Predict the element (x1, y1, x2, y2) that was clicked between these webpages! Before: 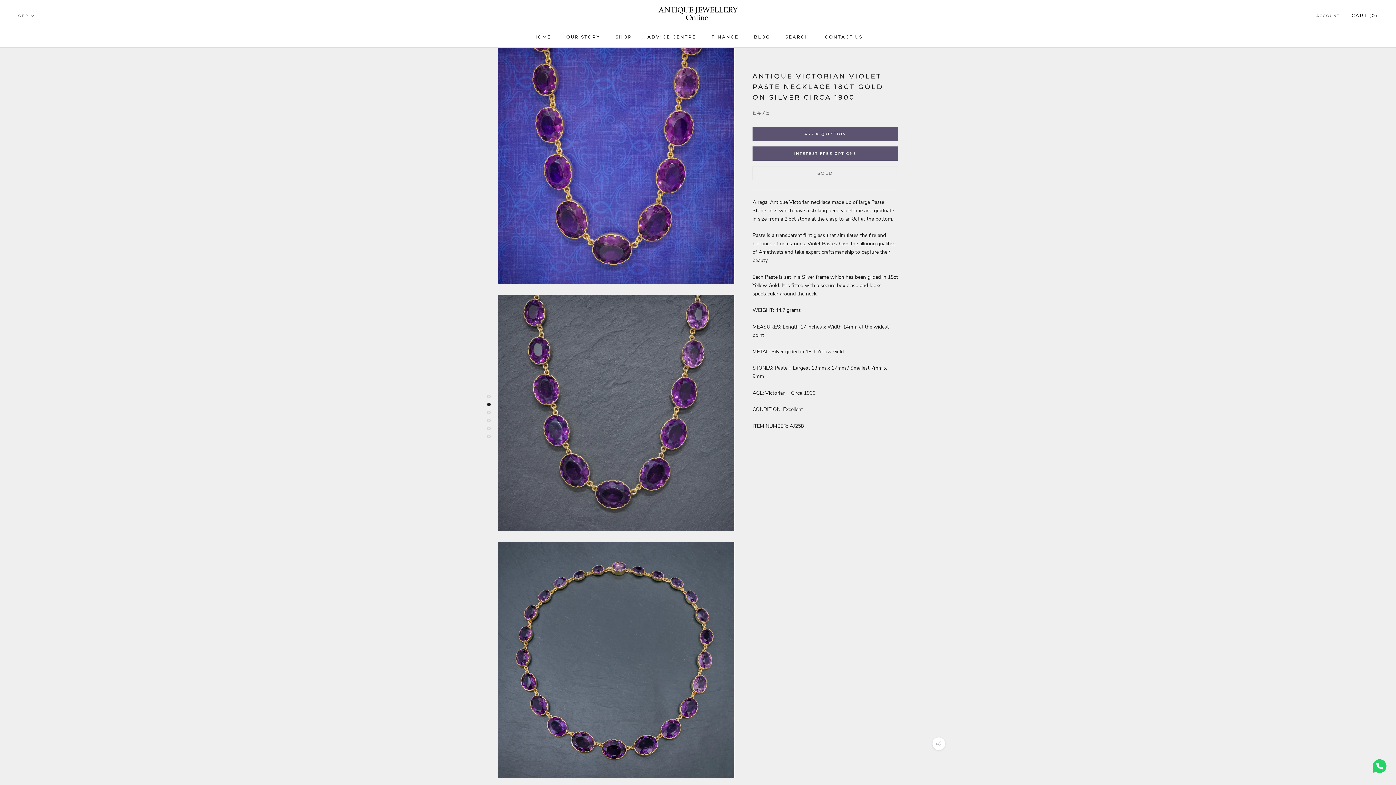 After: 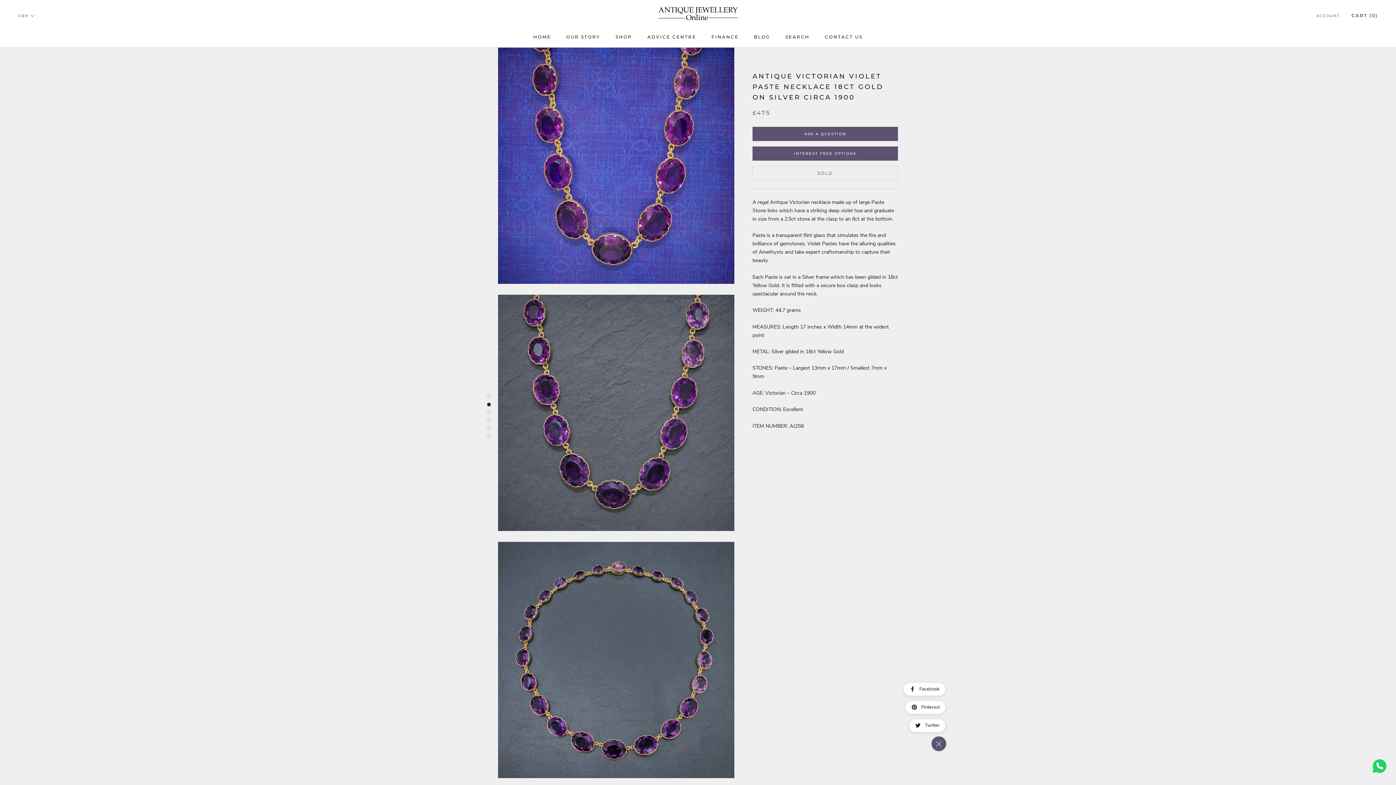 Action: bbox: (932, 737, 945, 750)